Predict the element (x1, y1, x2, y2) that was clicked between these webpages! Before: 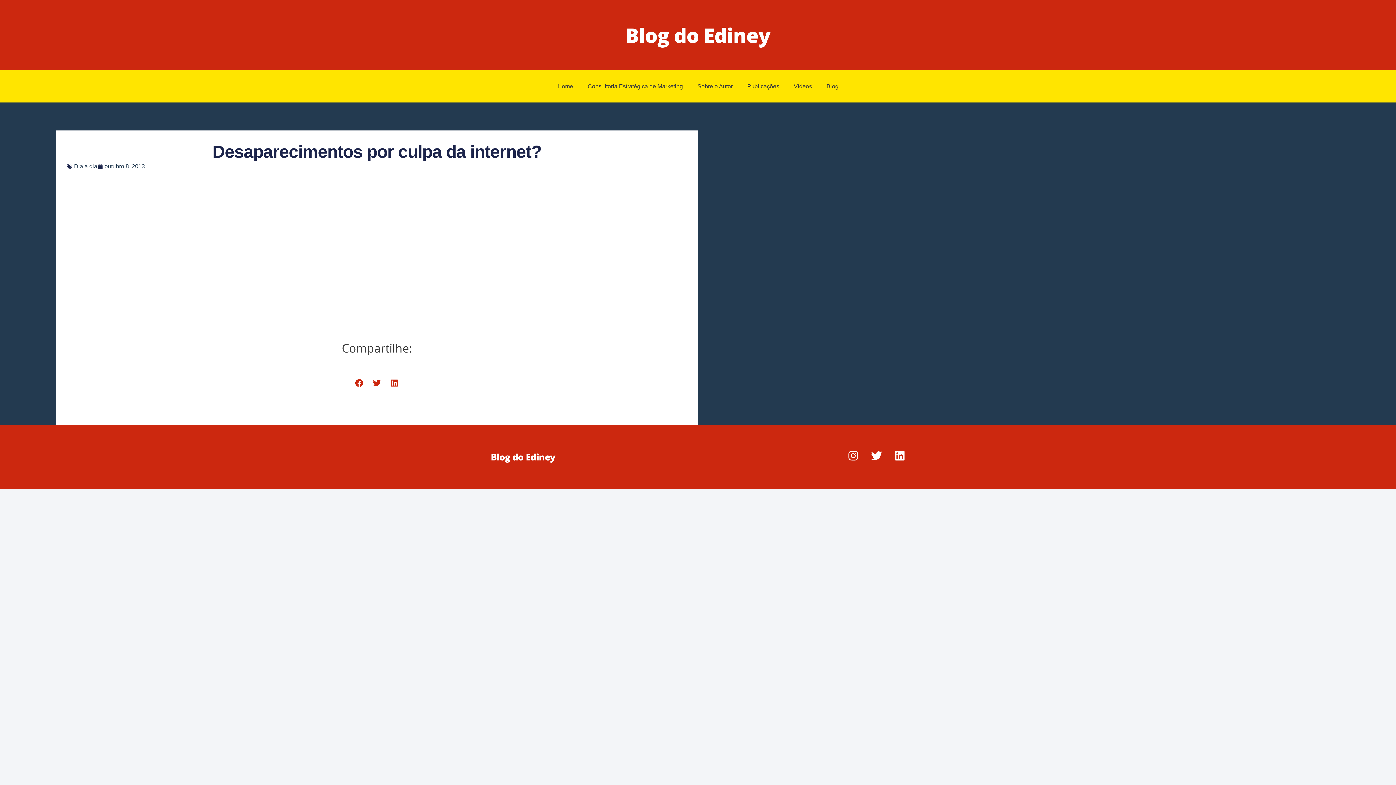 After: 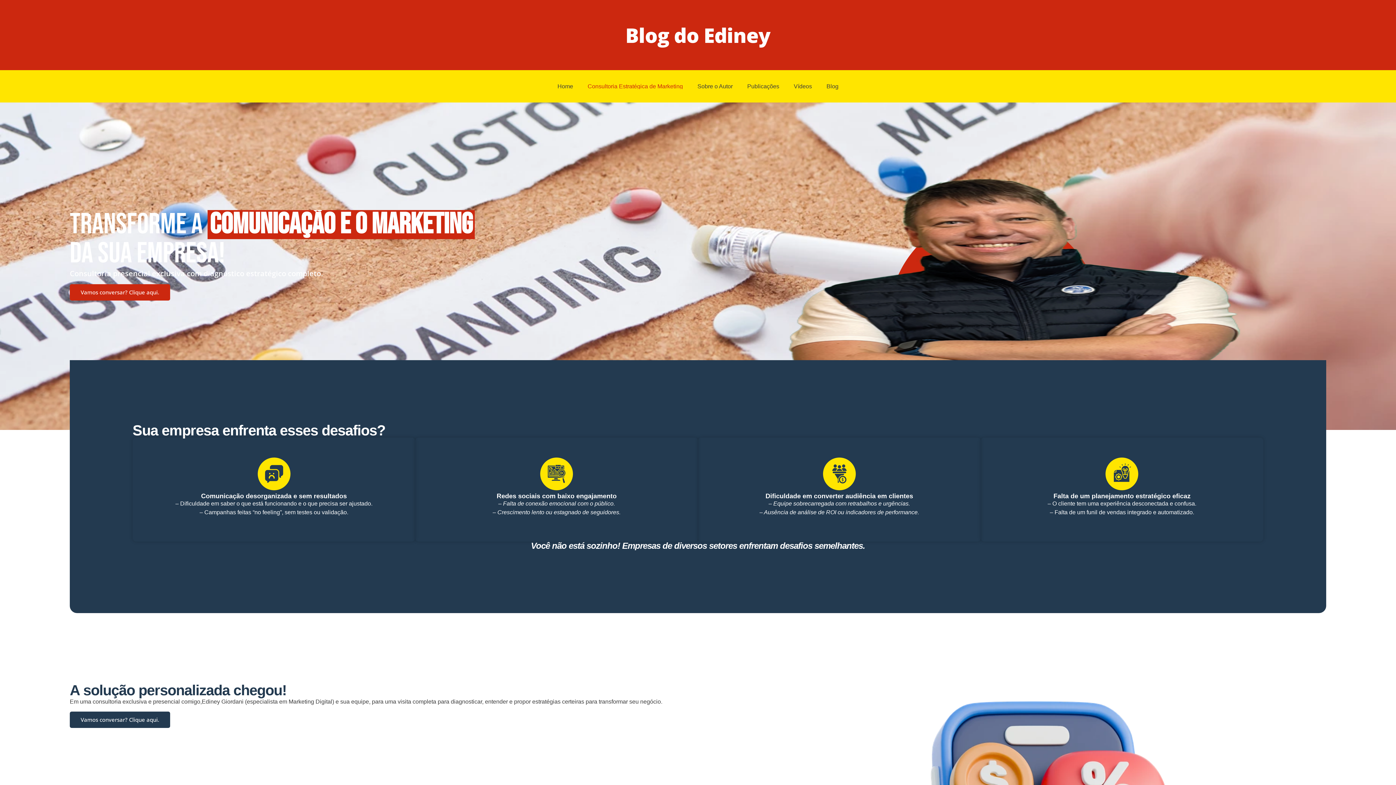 Action: bbox: (580, 82, 690, 90) label: Consultoria Estratégica de Marketing